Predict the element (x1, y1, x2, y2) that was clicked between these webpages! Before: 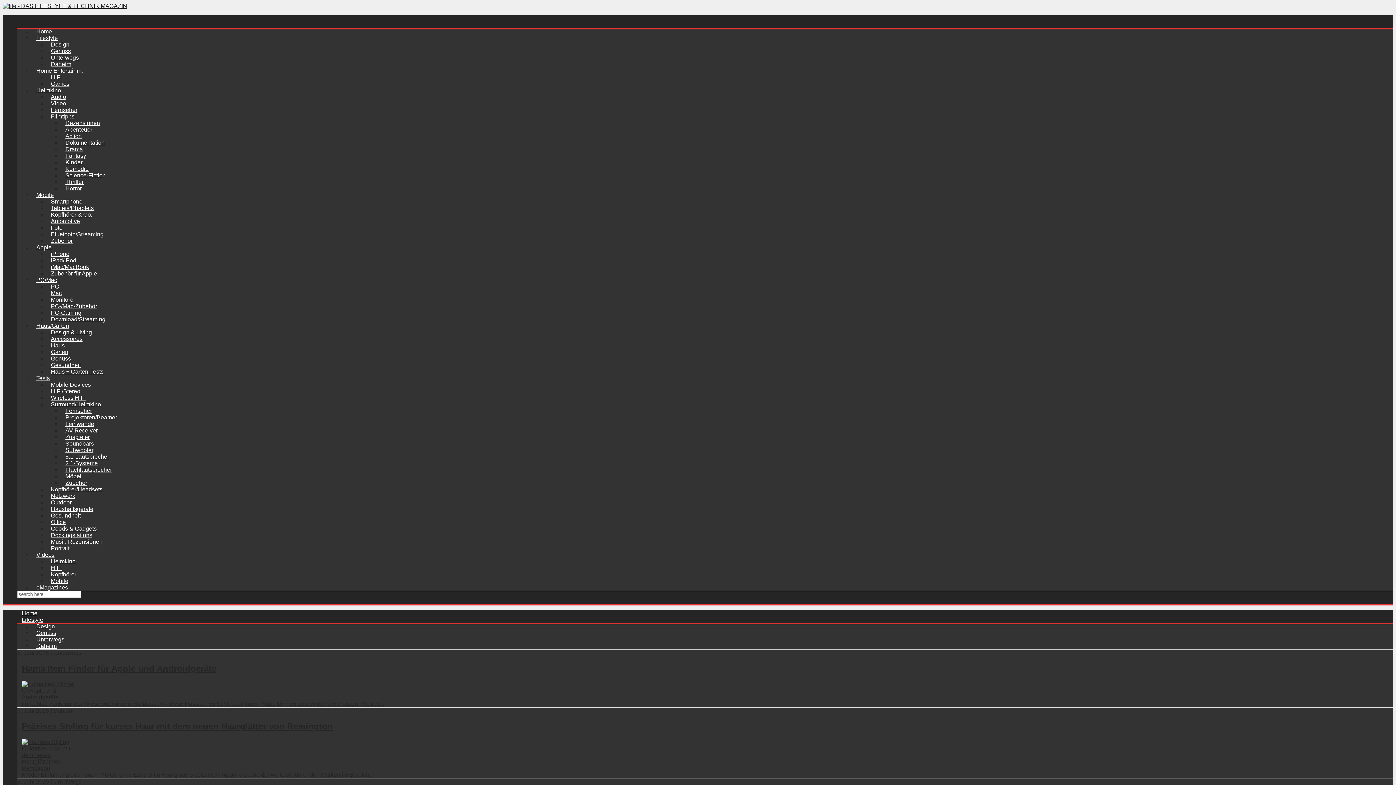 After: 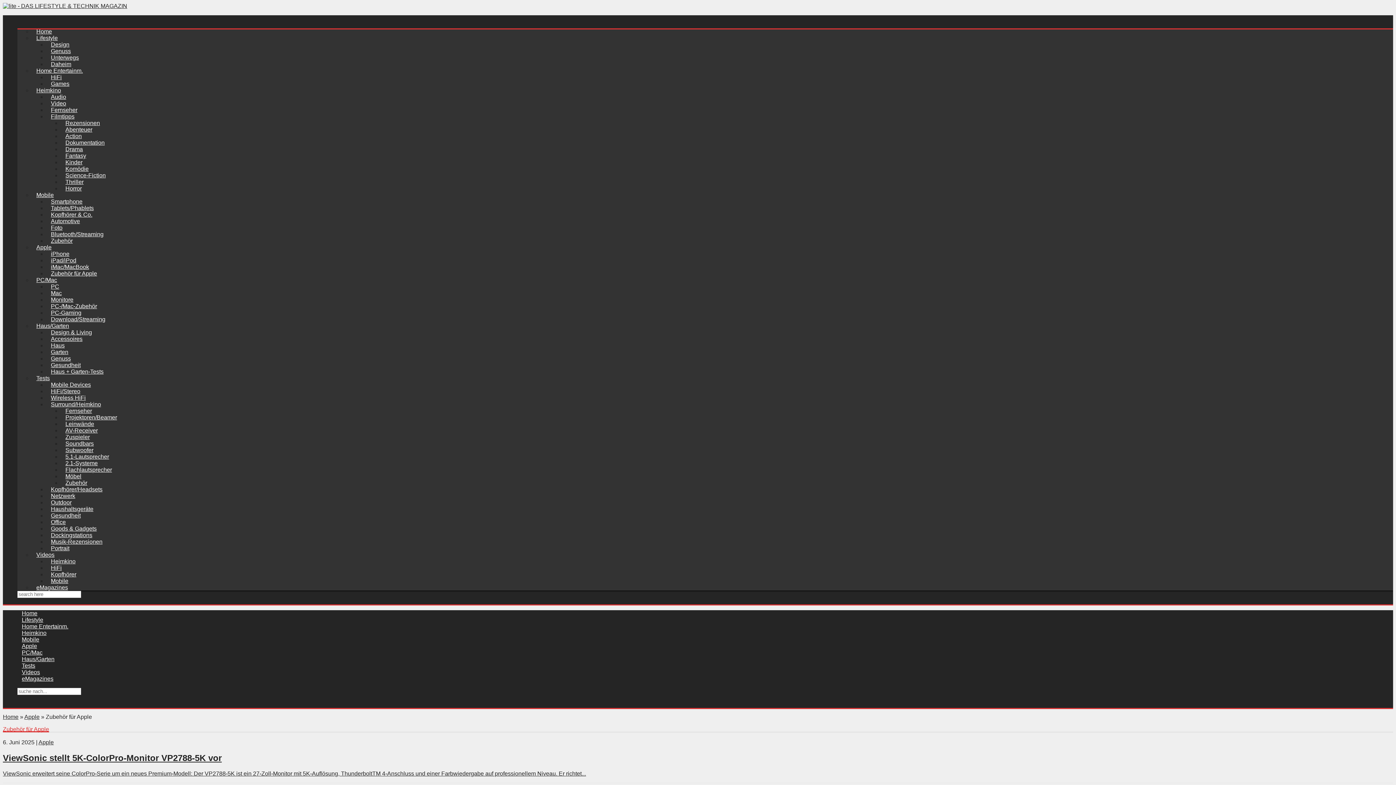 Action: bbox: (46, 266, 101, 280) label: Zubehör für Apple